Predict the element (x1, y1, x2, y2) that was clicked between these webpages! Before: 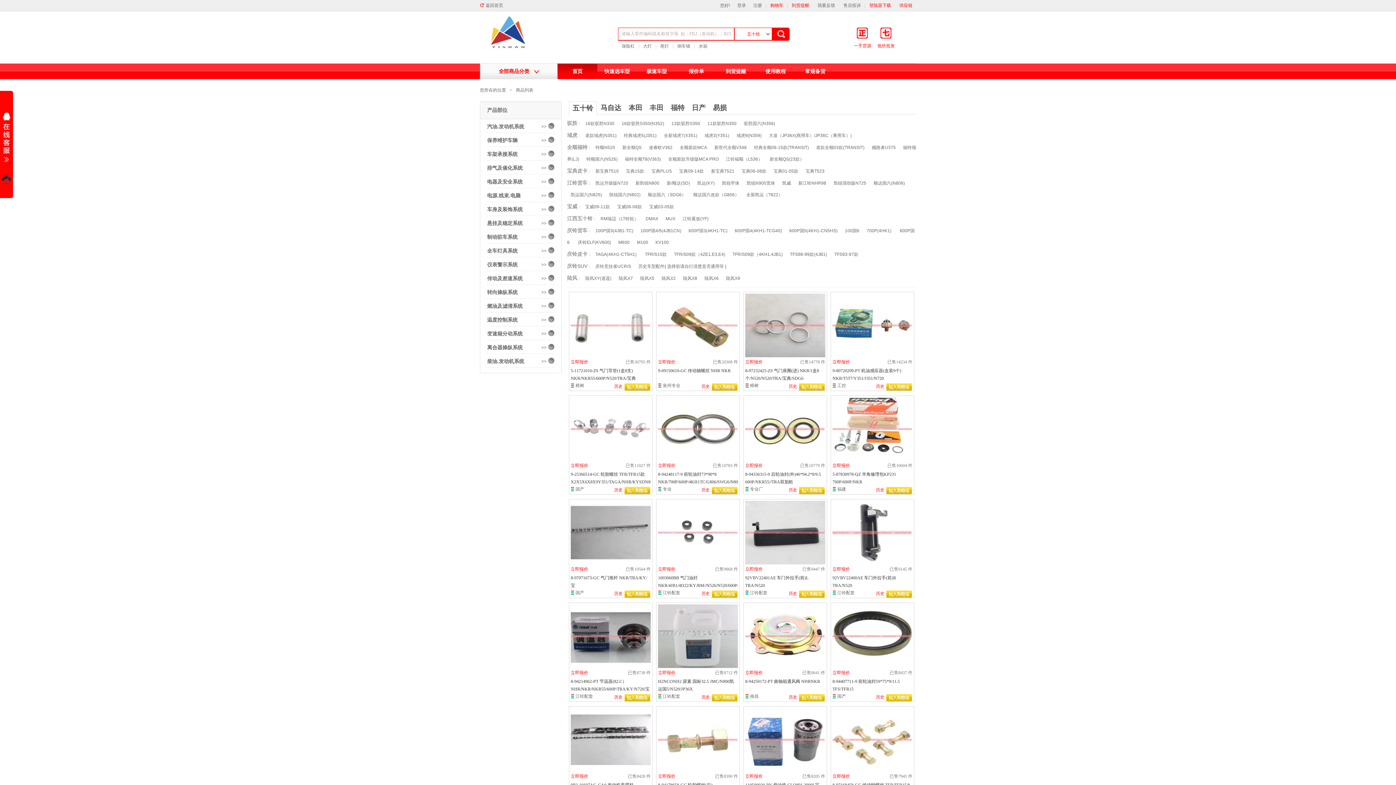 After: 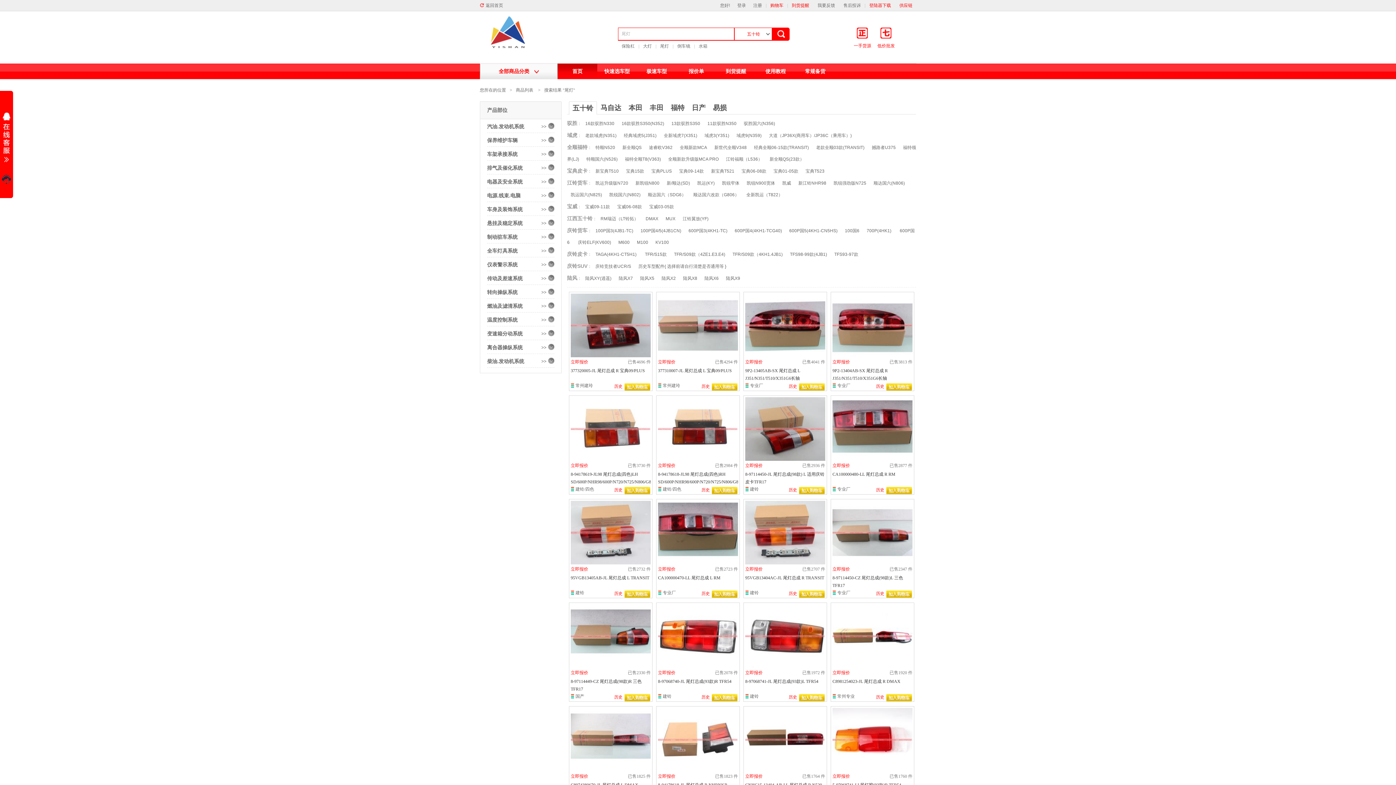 Action: label: 尾灯 bbox: (656, 43, 672, 48)